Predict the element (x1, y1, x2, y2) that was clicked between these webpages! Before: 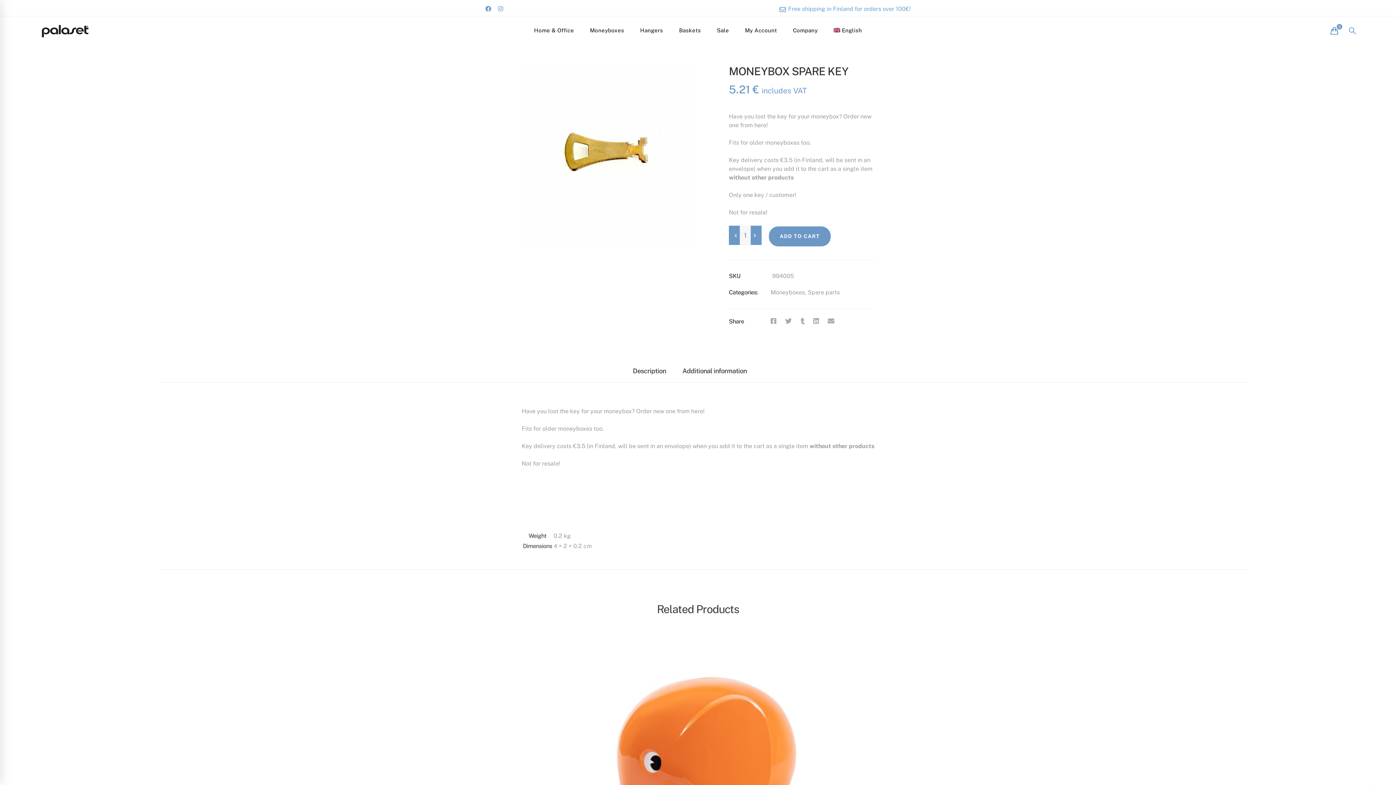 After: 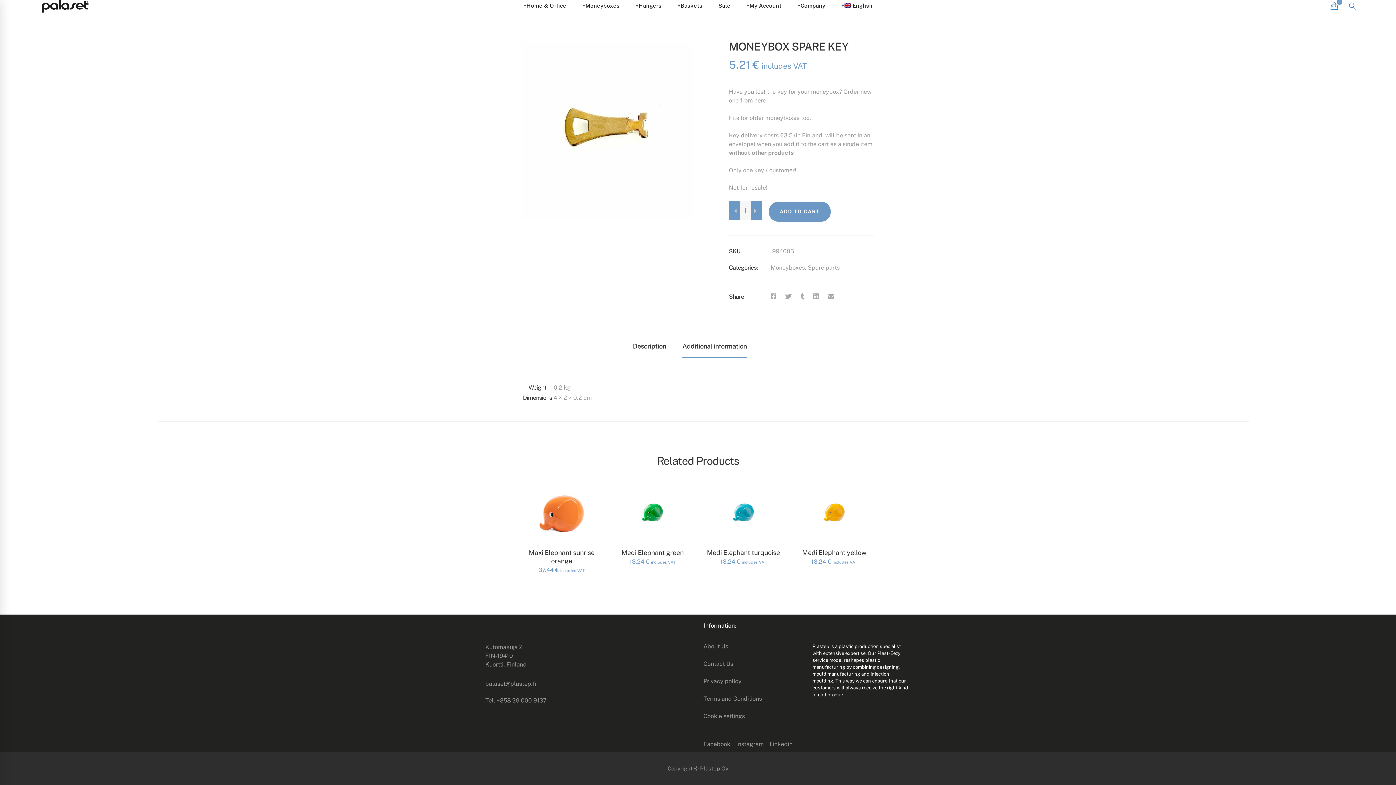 Action: bbox: (682, 360, 746, 382) label: Additional information